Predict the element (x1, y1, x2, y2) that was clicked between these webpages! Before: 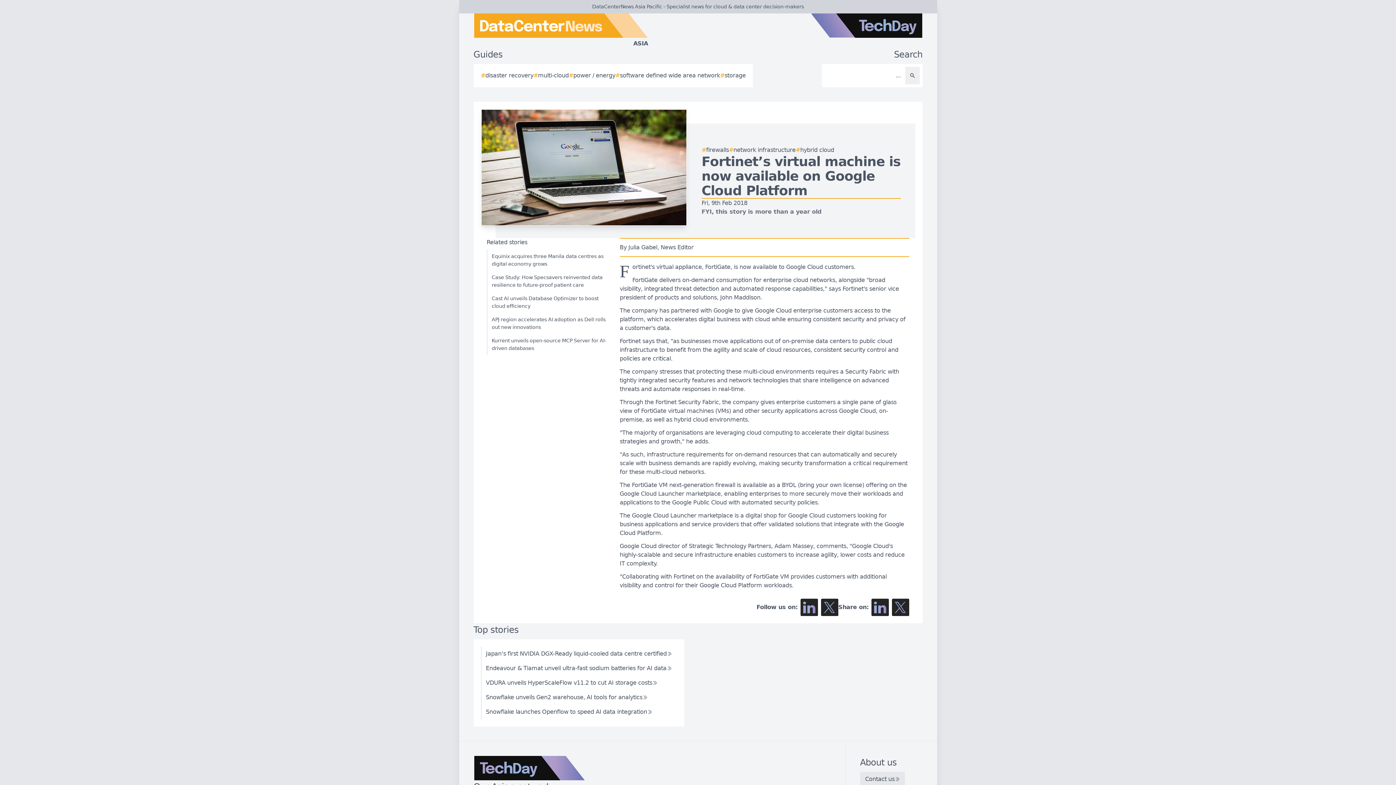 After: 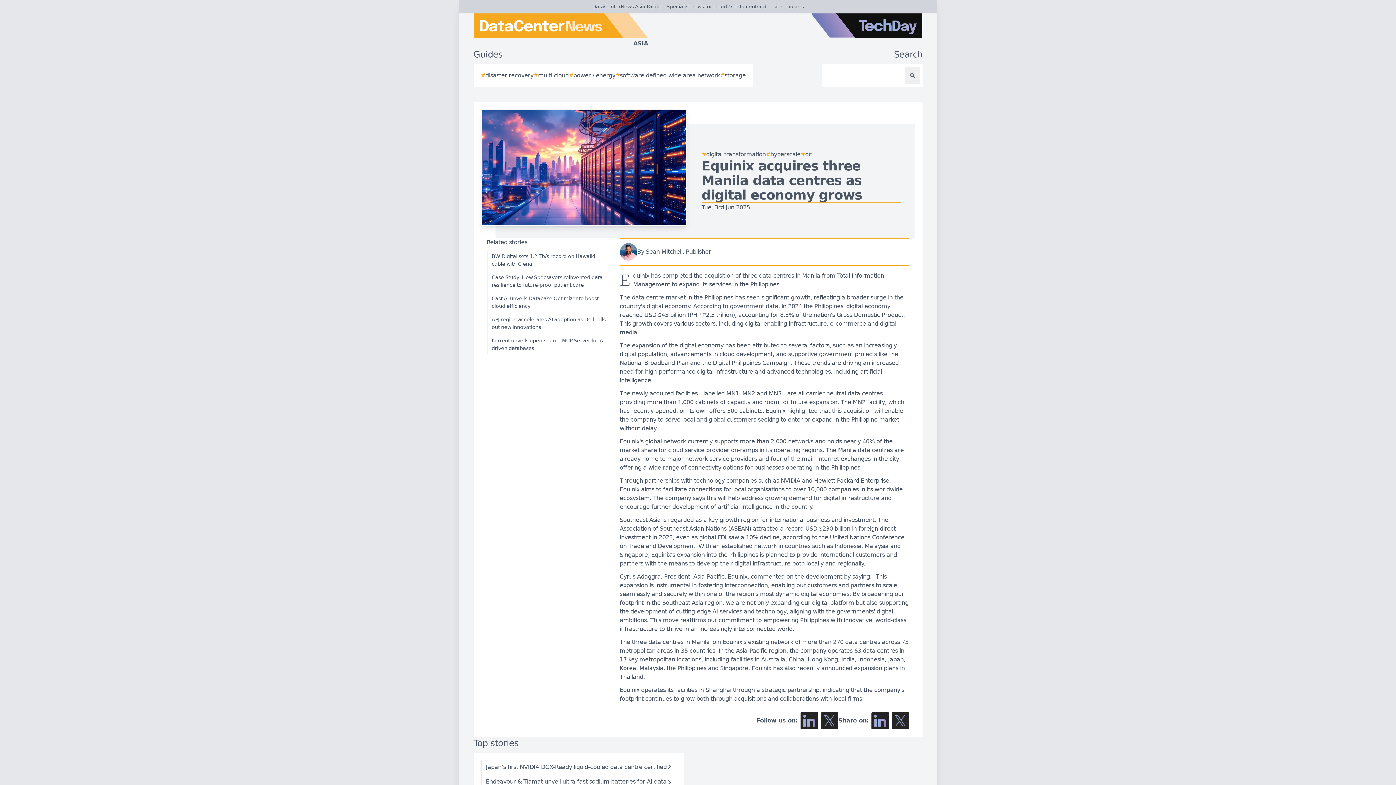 Action: bbox: (486, 249, 606, 270) label: Equinix acquires three Manila data centres as digital economy grows